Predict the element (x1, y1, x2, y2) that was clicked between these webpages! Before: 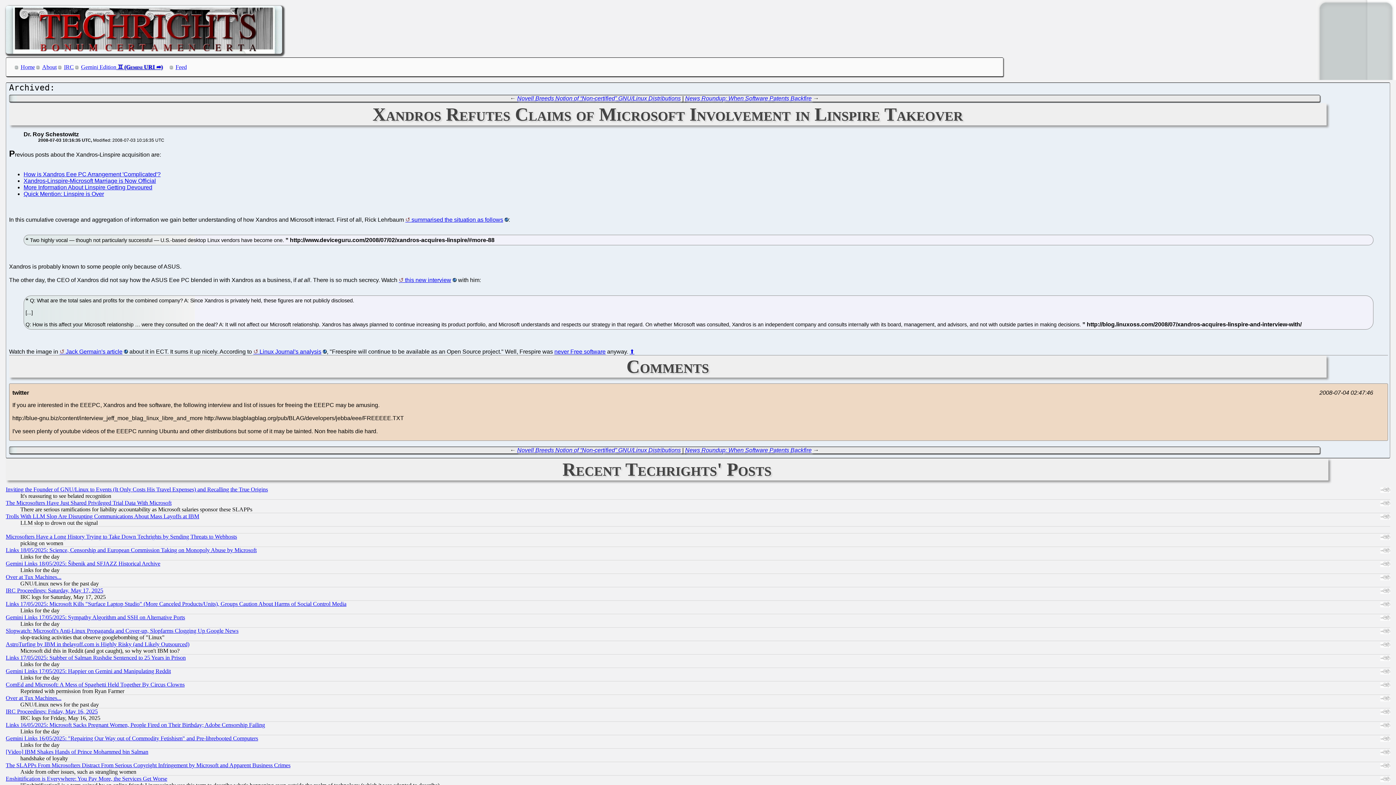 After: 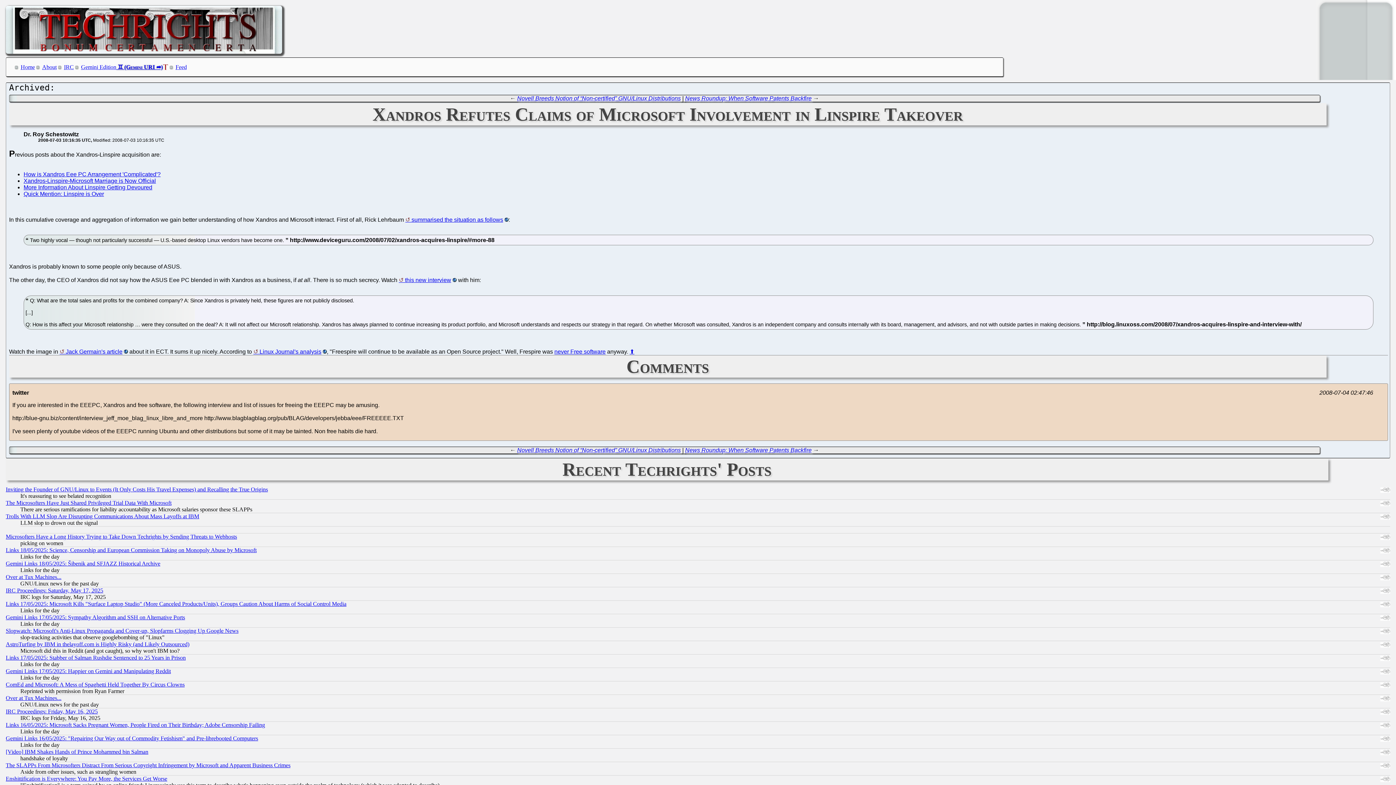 Action: label: Gemini Edition bbox: (81, 64, 168, 70)